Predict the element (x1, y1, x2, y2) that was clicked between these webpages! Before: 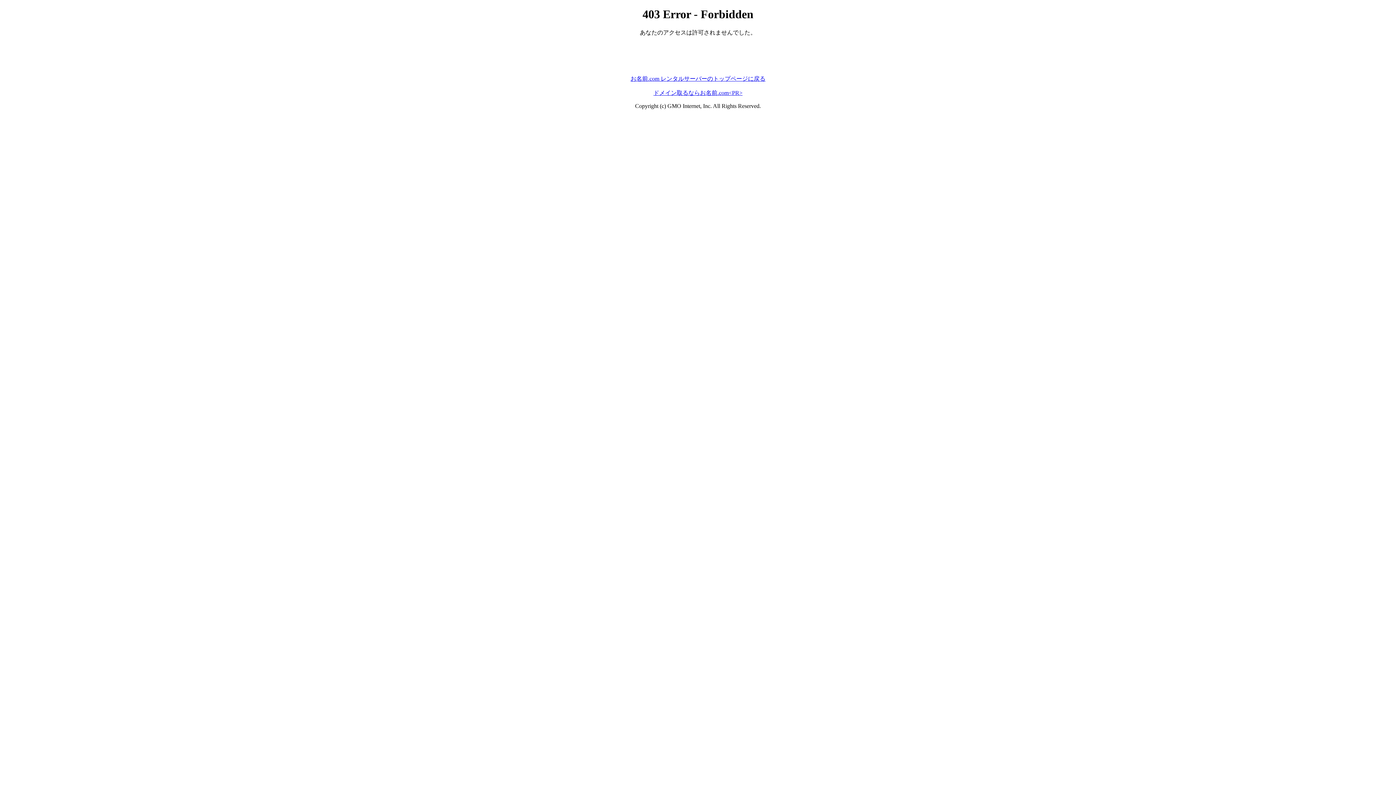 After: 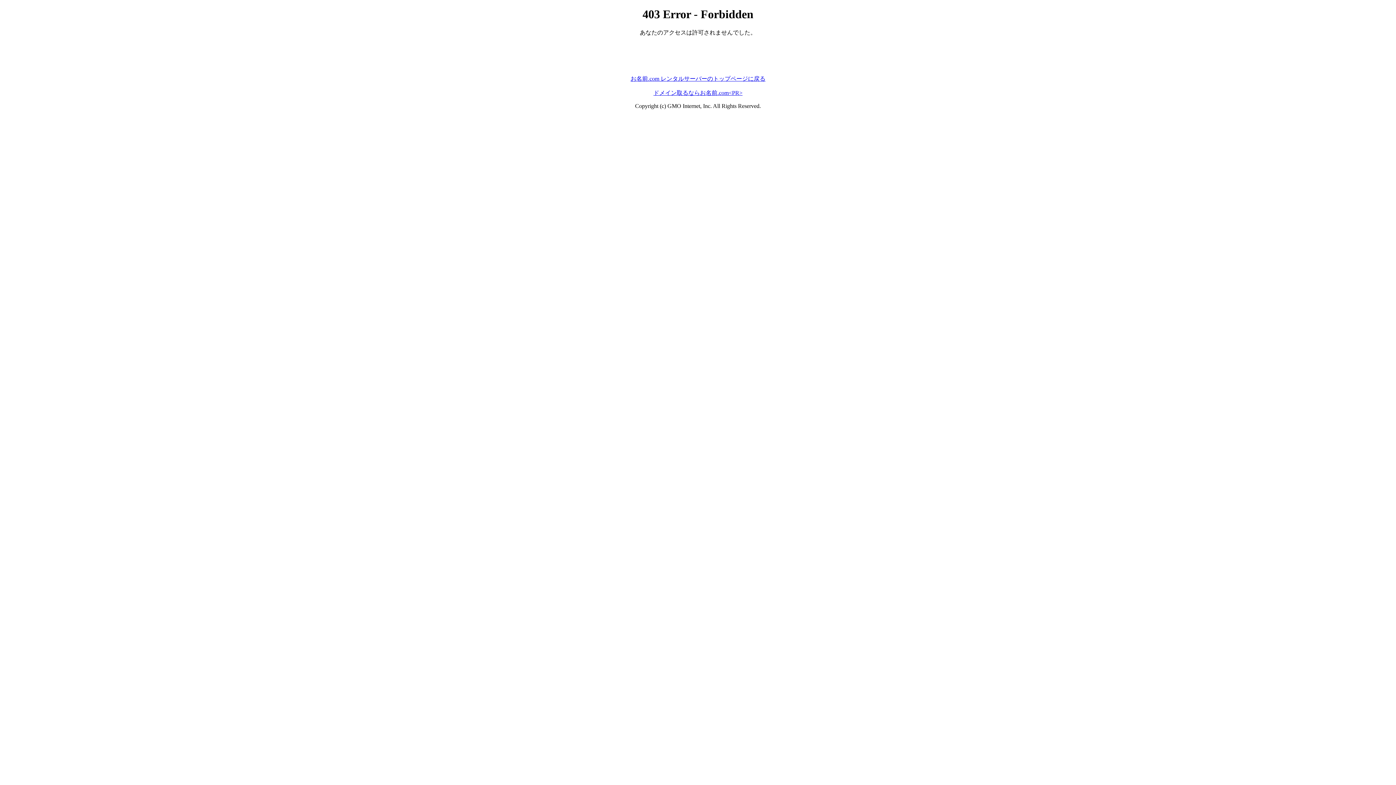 Action: bbox: (653, 89, 742, 95) label: ドメイン取るならお名前.com<PR>